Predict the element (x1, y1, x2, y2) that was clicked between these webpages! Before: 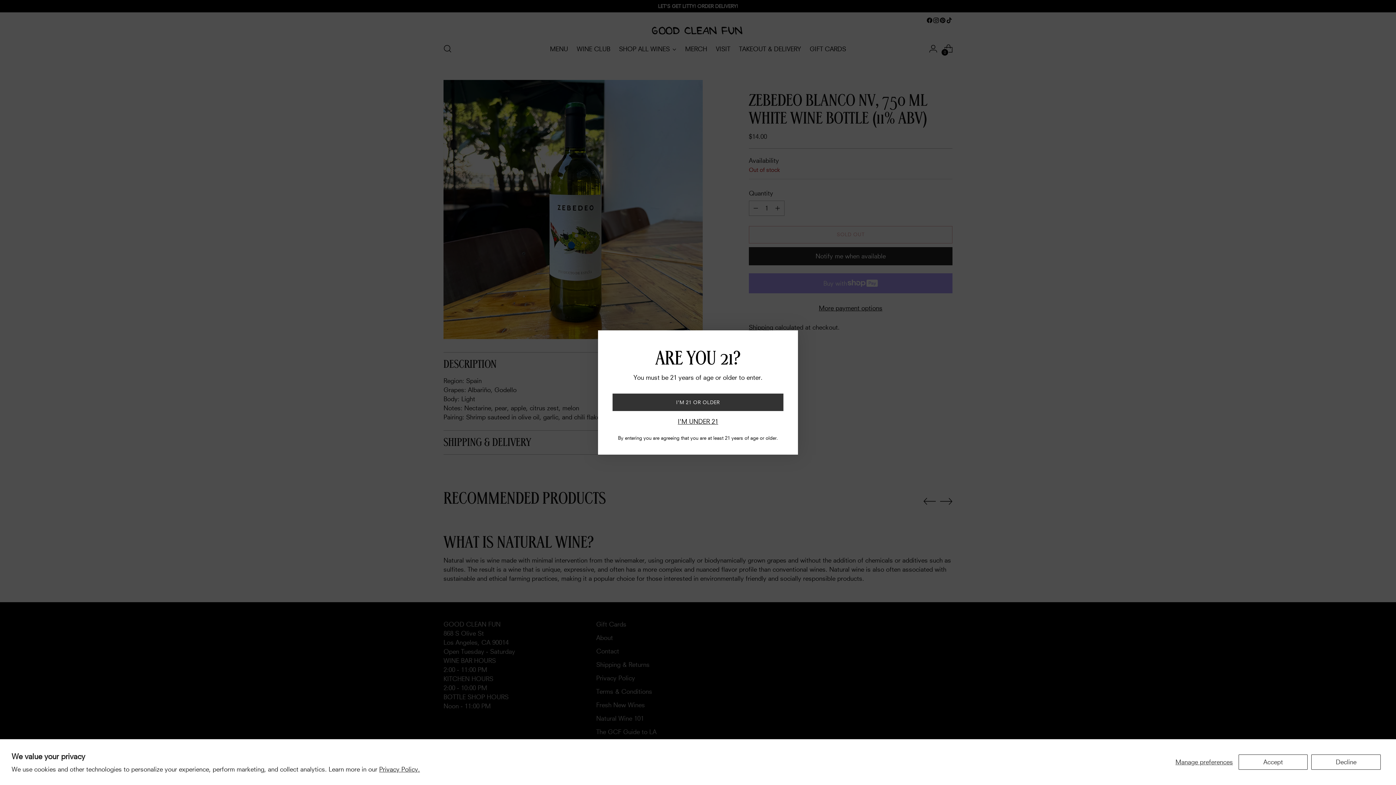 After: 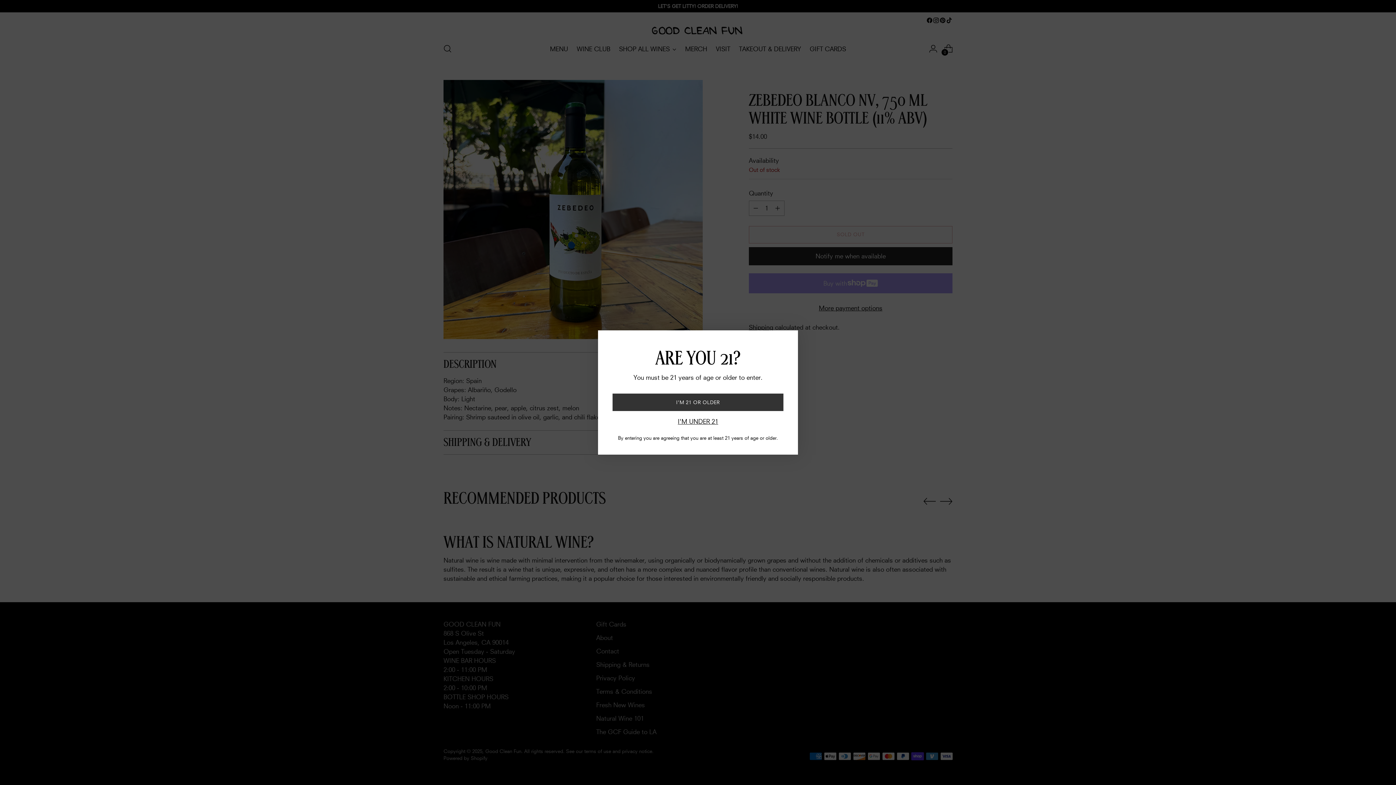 Action: bbox: (1238, 754, 1308, 770) label: Accept